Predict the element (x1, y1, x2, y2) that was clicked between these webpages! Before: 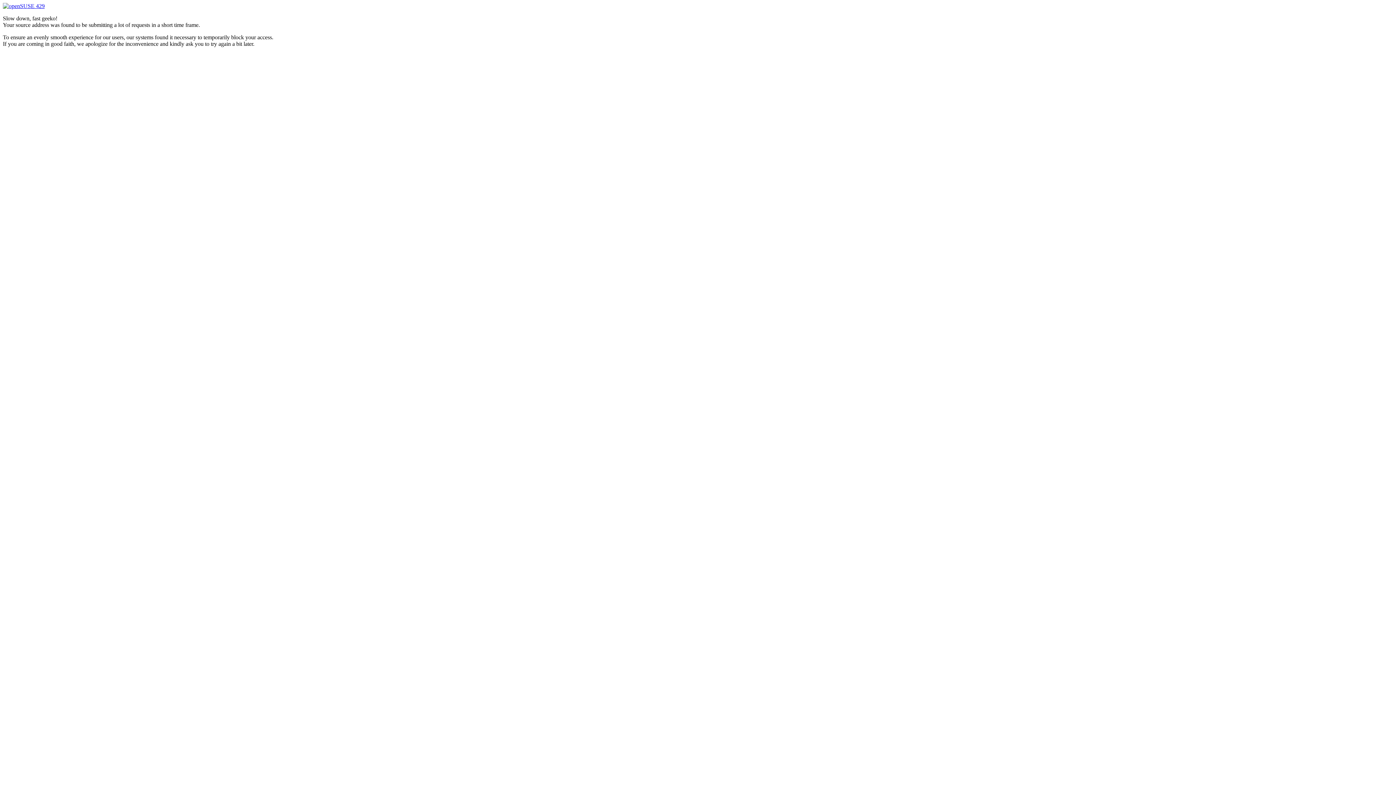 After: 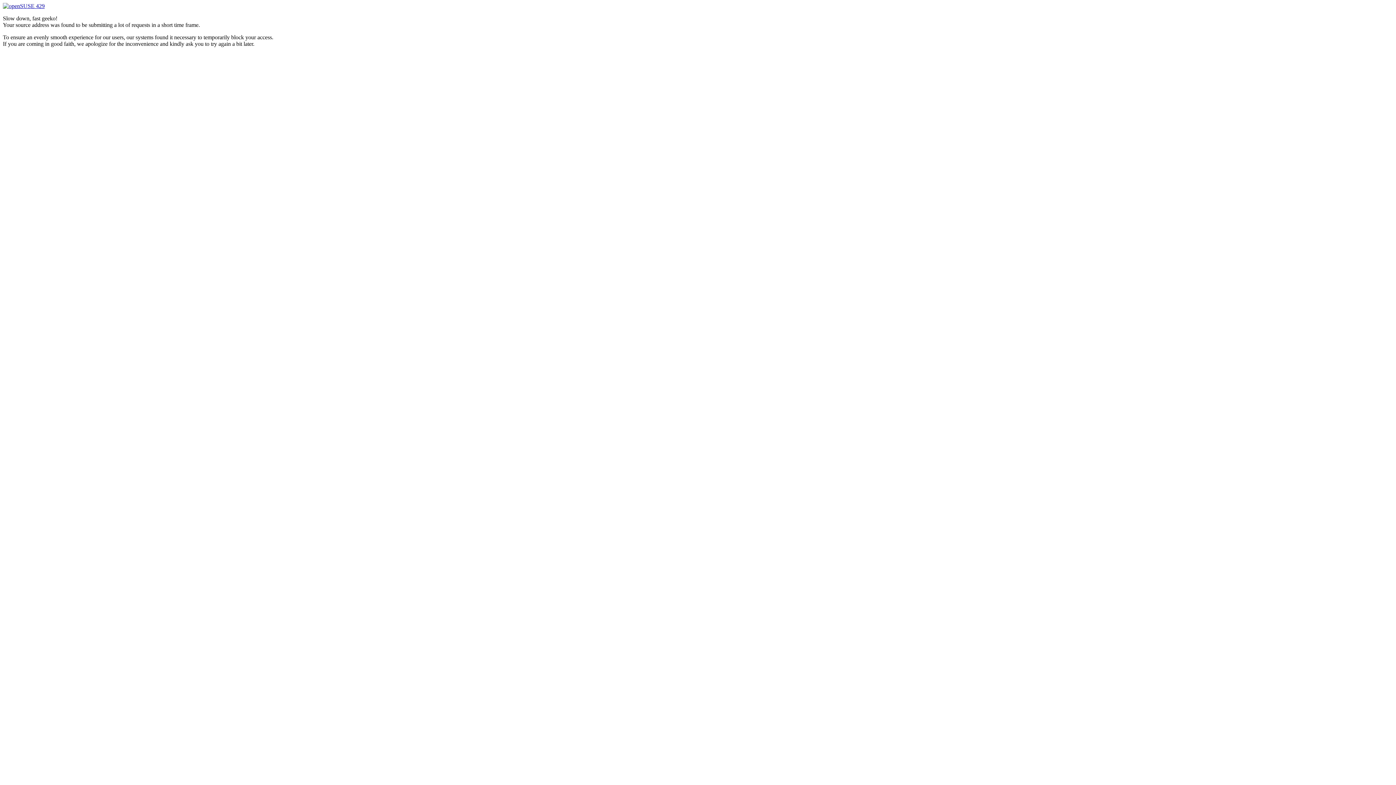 Action: label:  429 bbox: (2, 2, 44, 9)